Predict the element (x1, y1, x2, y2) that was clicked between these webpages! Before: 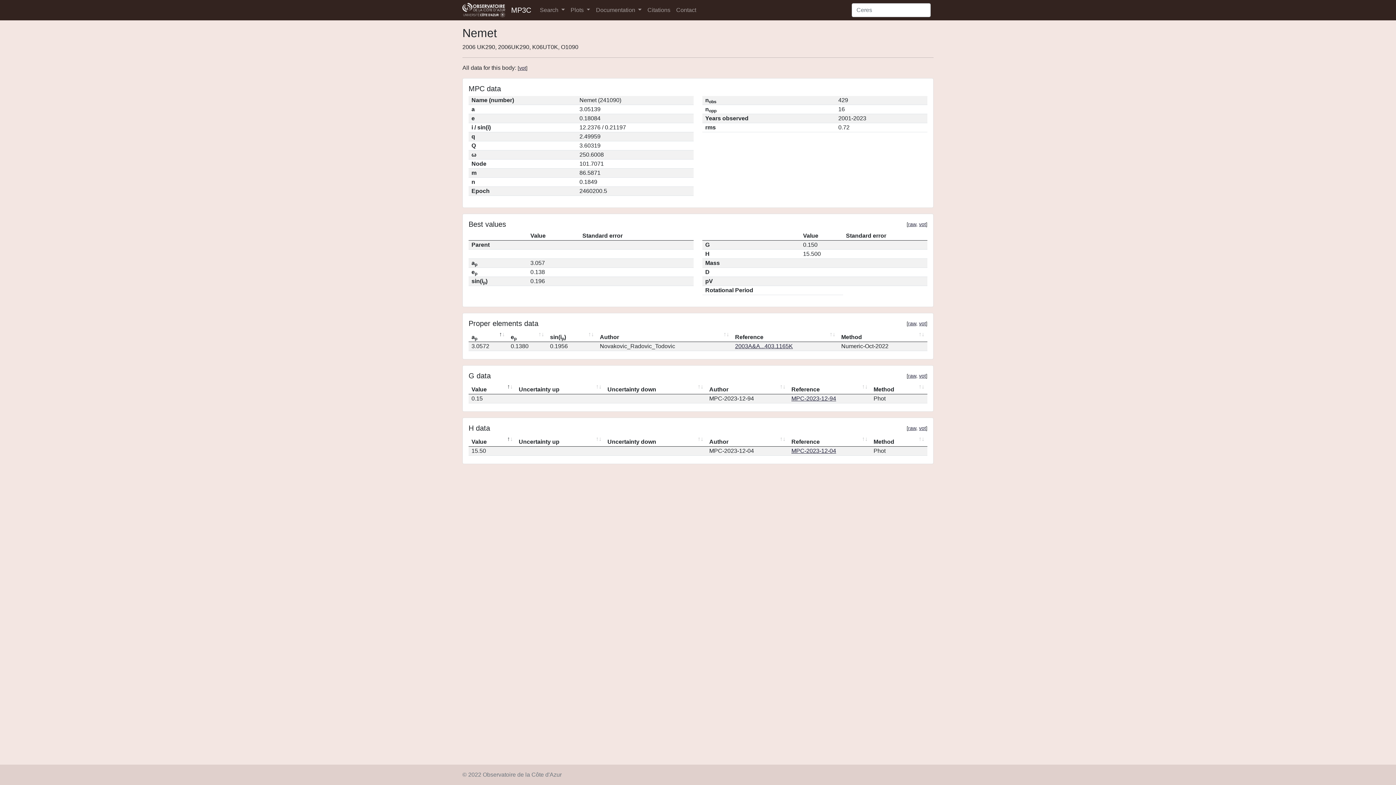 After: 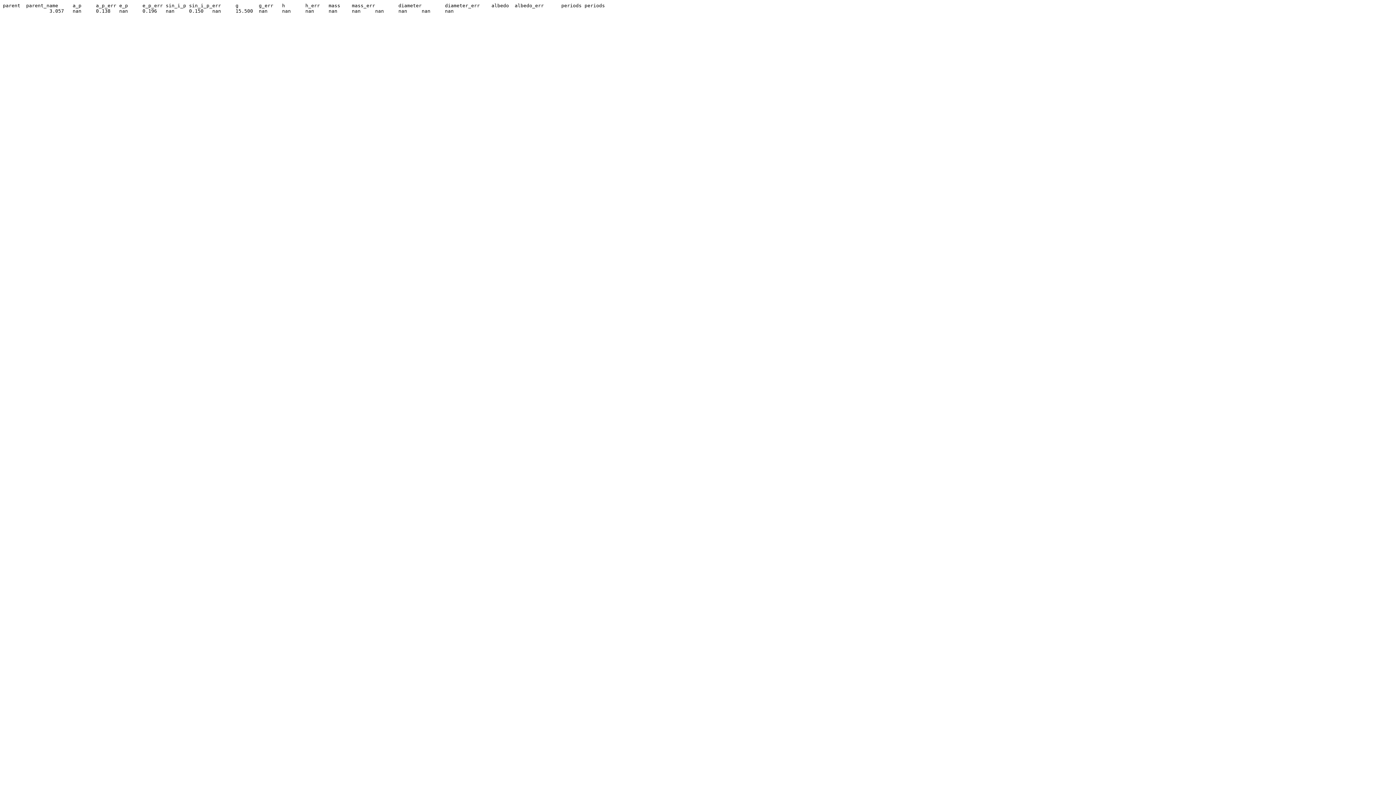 Action: bbox: (908, 221, 916, 227) label: raw